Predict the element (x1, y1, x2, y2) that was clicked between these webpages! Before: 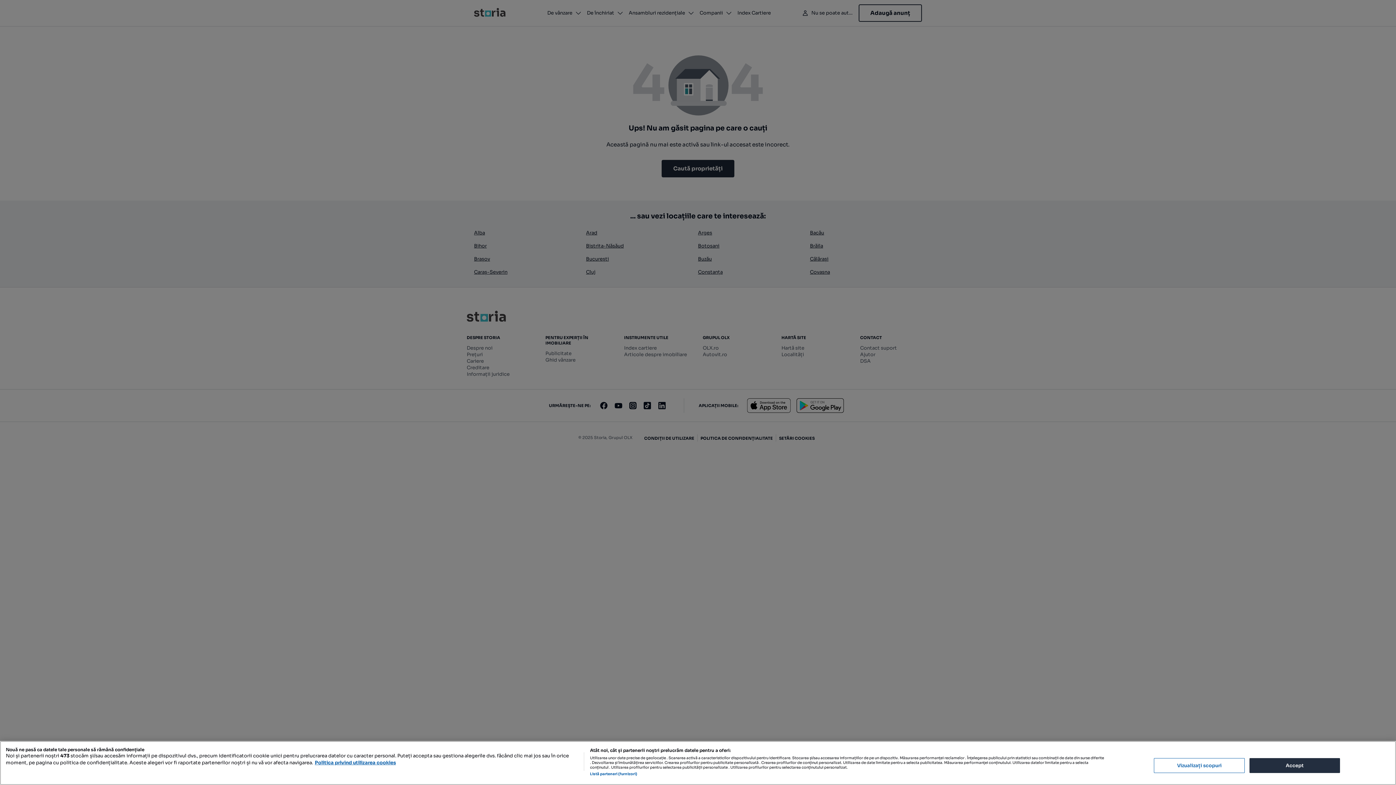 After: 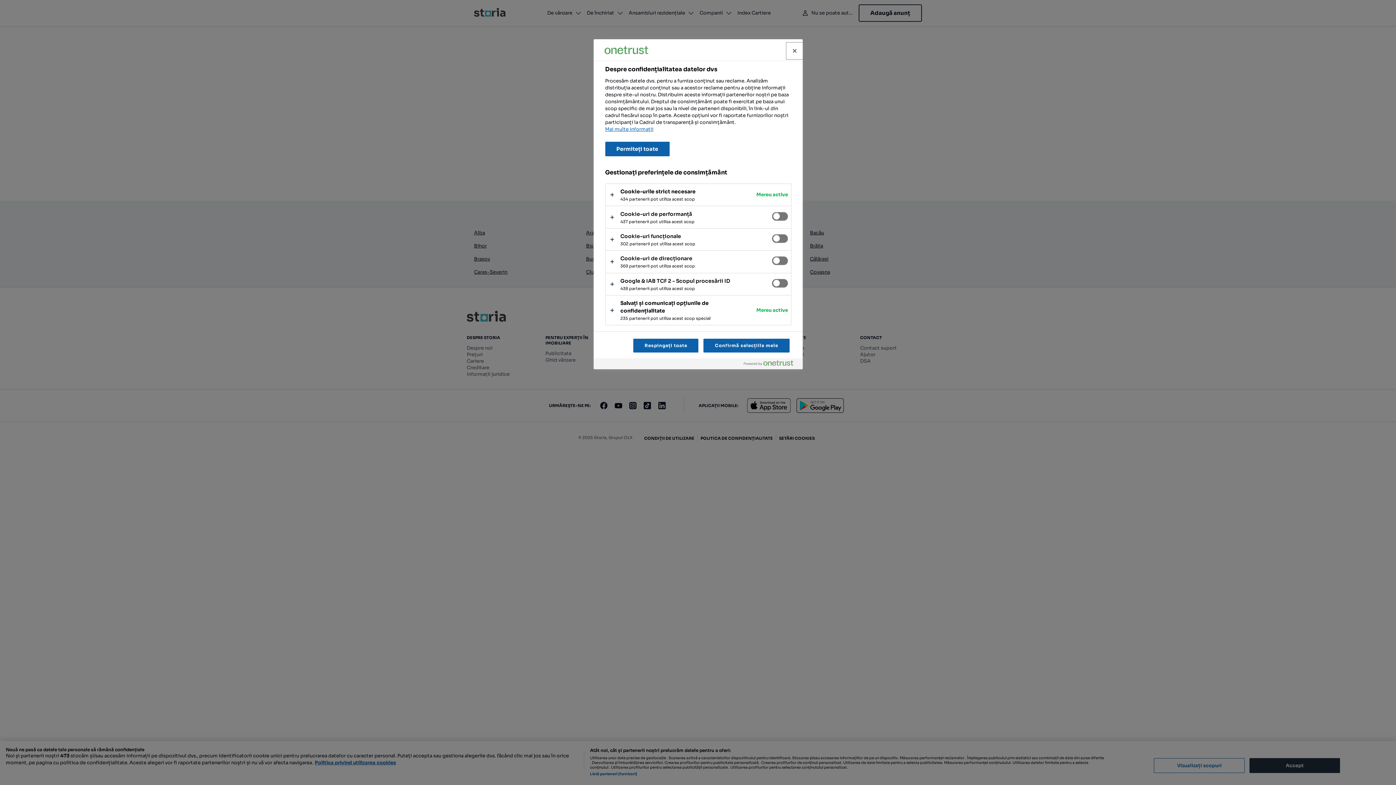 Action: bbox: (1154, 758, 1245, 773) label: Vizualizați scopuri